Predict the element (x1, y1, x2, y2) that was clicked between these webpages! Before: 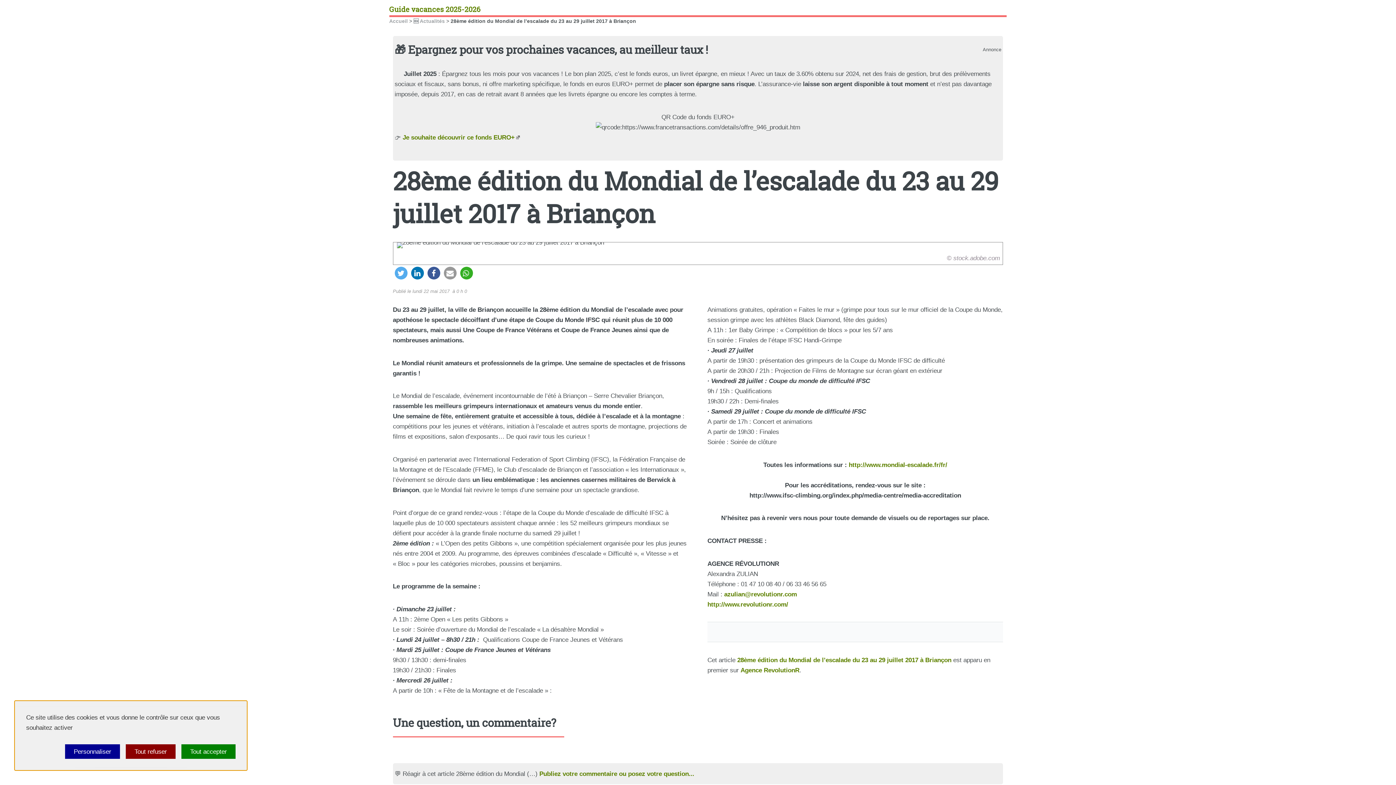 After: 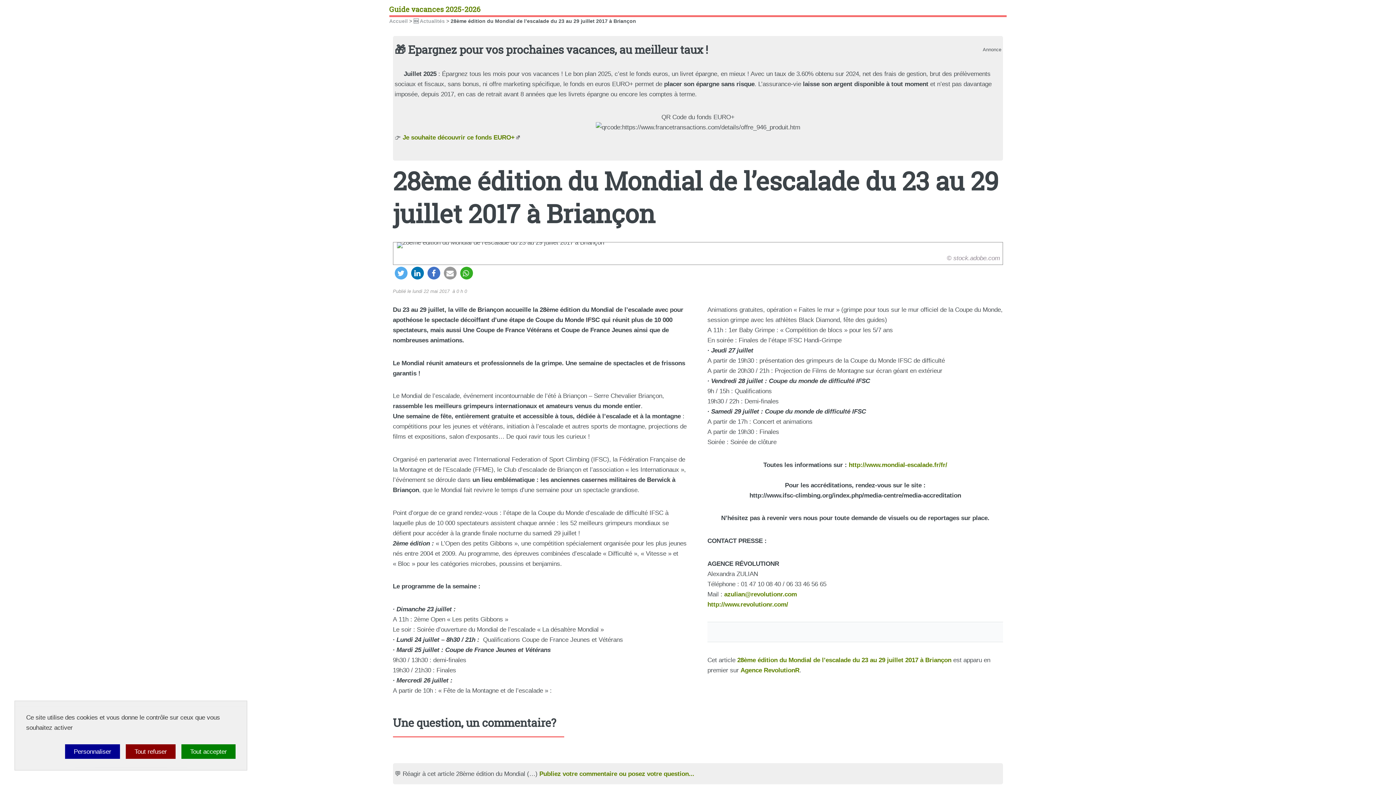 Action: label: Partager sur Facebook bbox: (427, 266, 440, 279)